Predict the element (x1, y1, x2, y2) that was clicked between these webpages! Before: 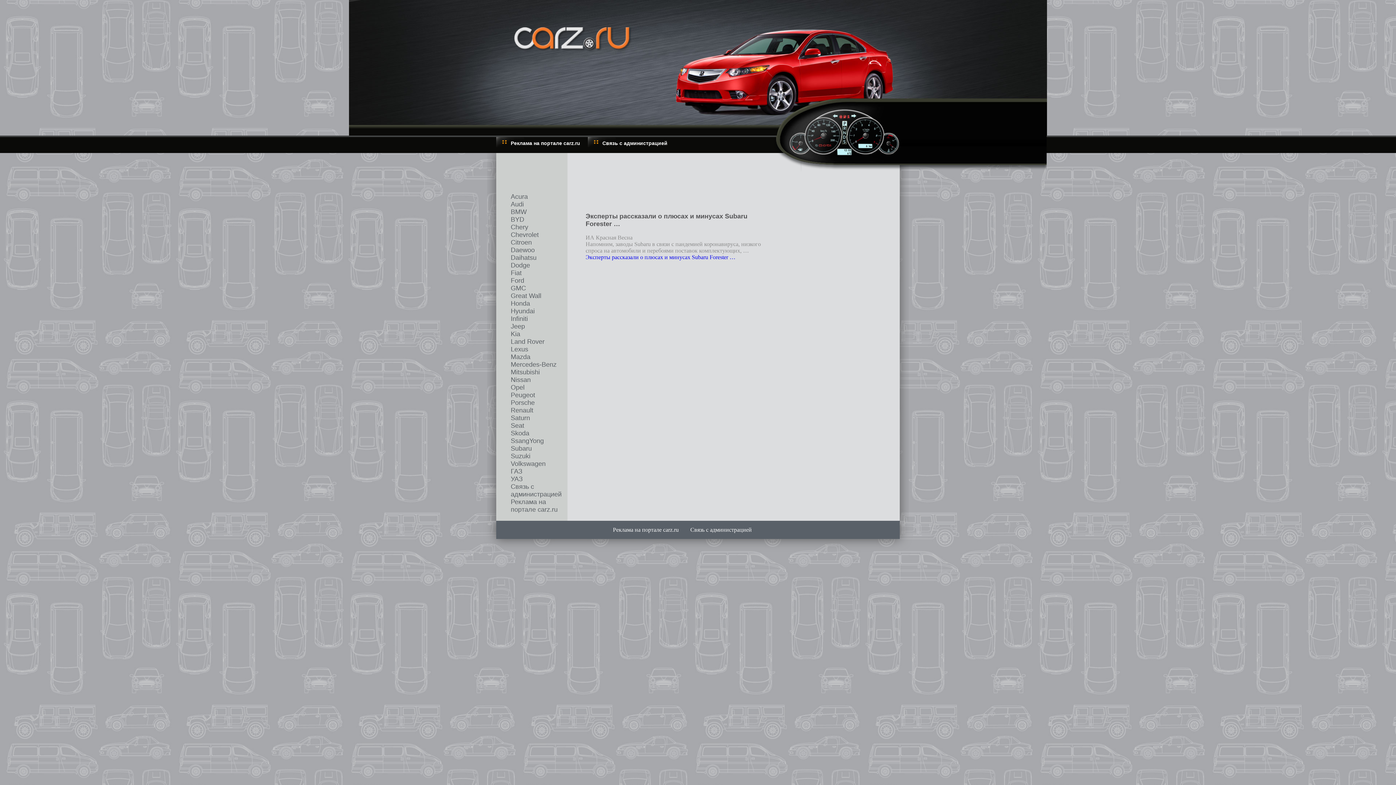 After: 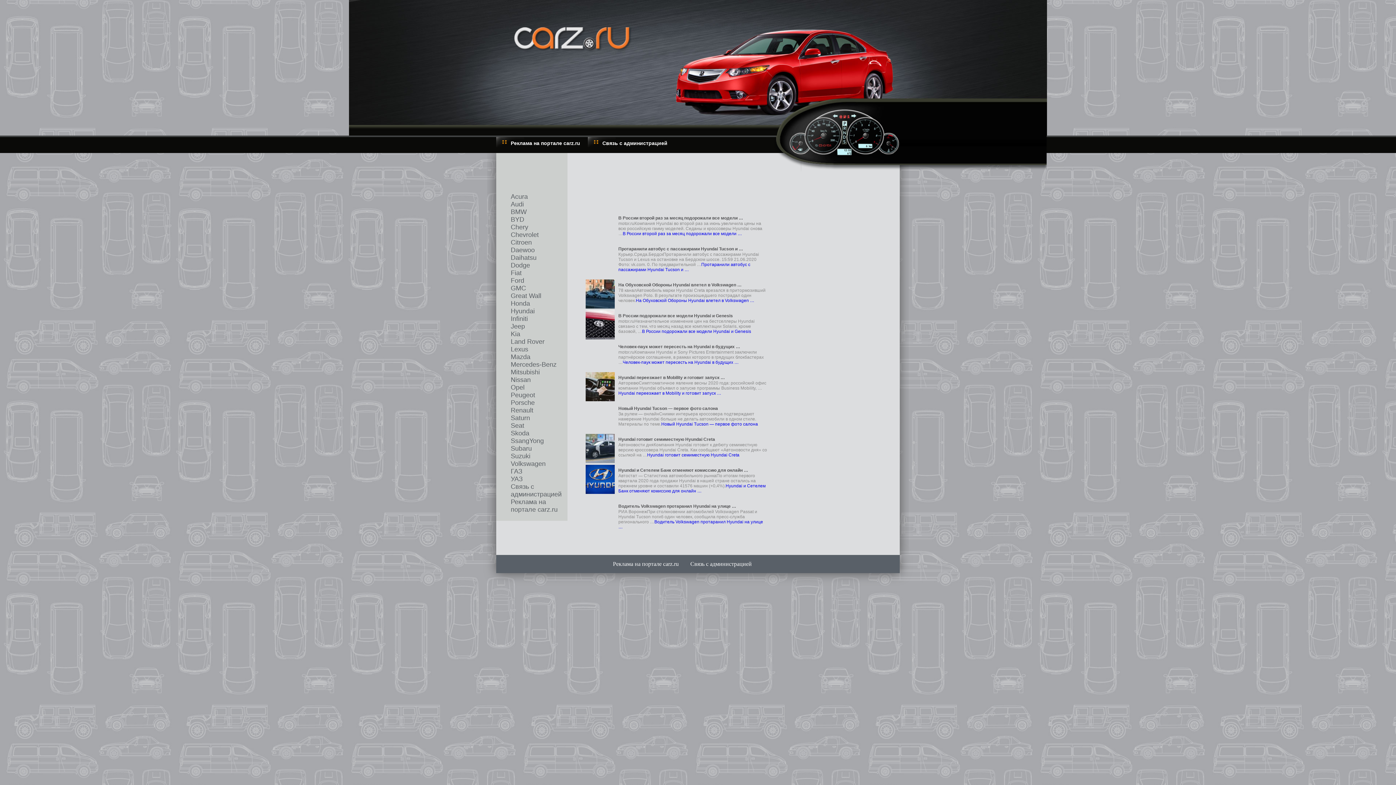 Action: label: Hyundai bbox: (510, 307, 534, 314)